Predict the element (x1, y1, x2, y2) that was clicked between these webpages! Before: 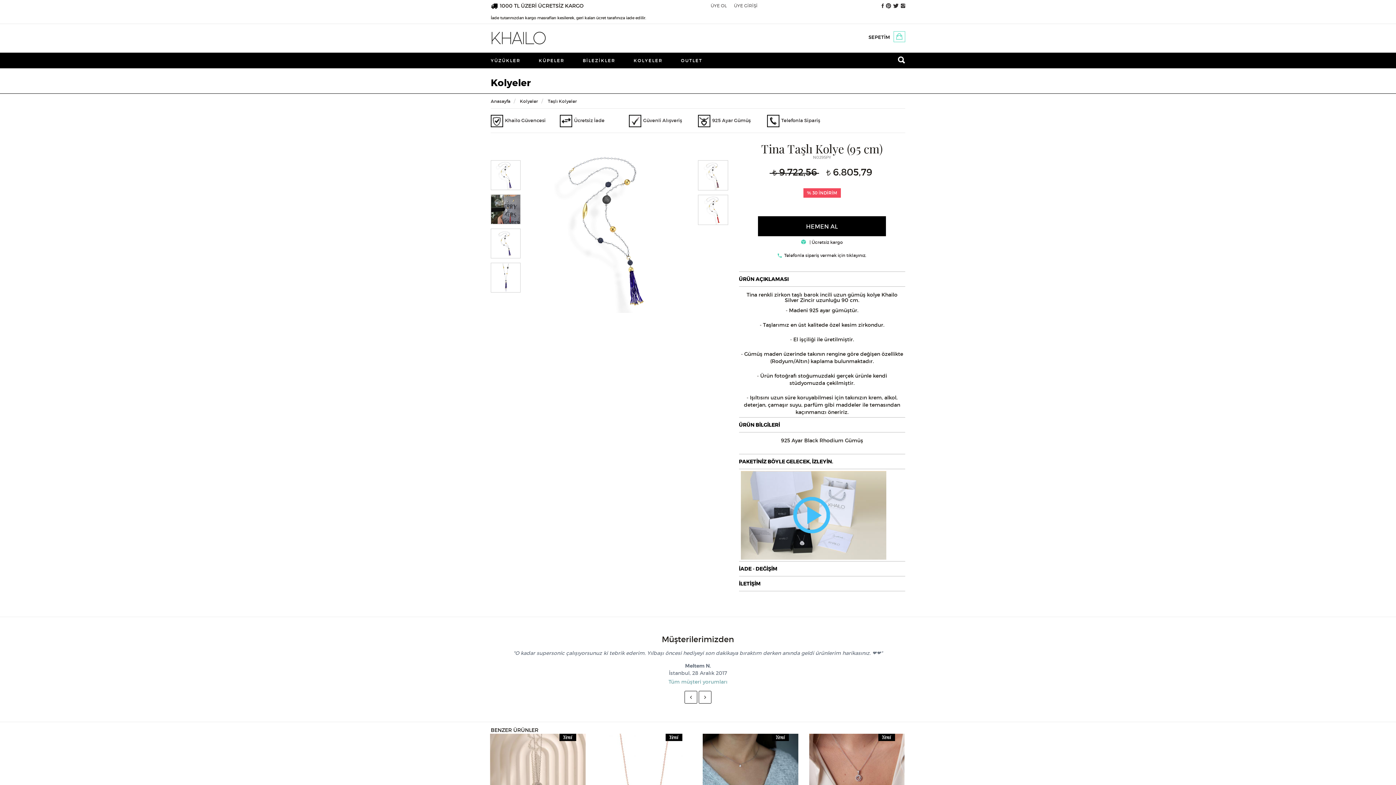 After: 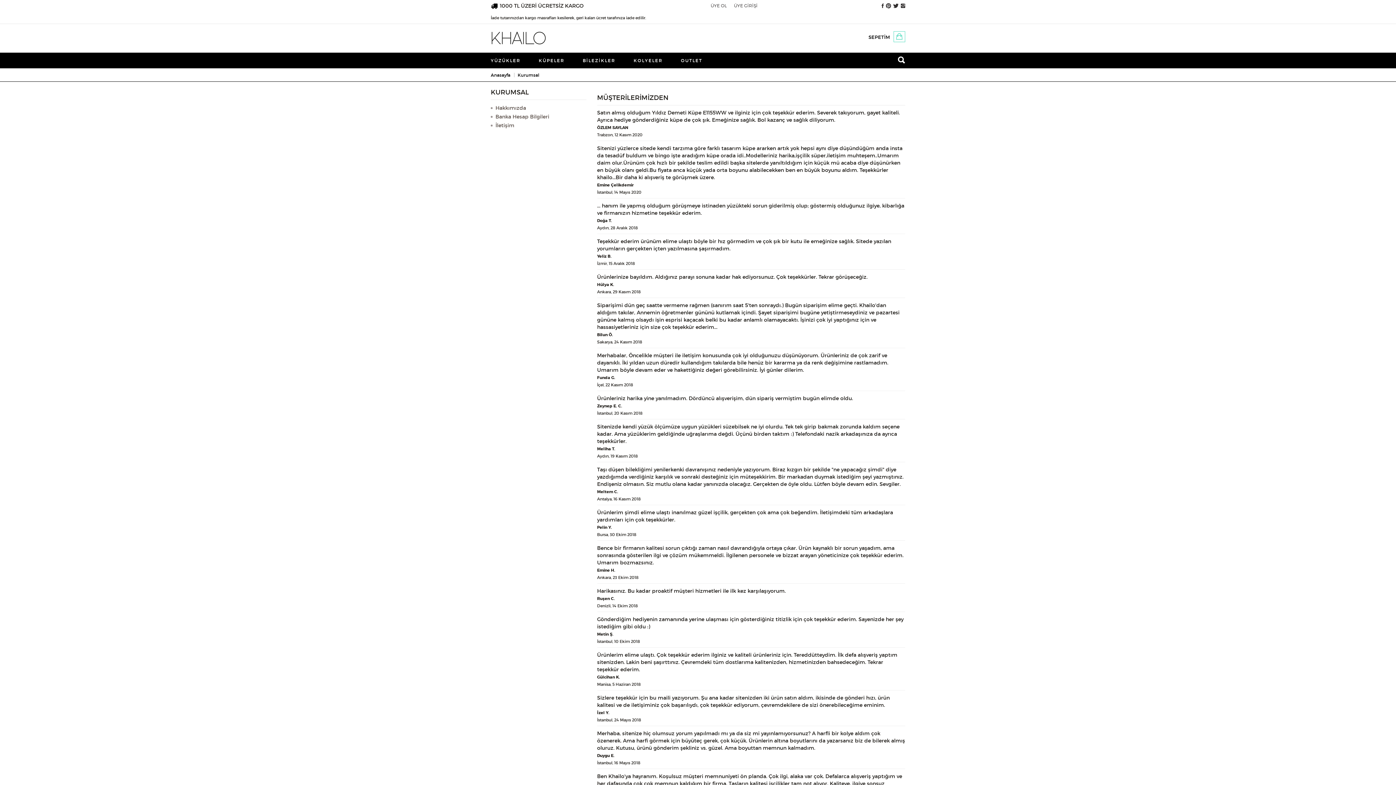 Action: label: Tüm müşteri yorumları bbox: (668, 678, 727, 685)